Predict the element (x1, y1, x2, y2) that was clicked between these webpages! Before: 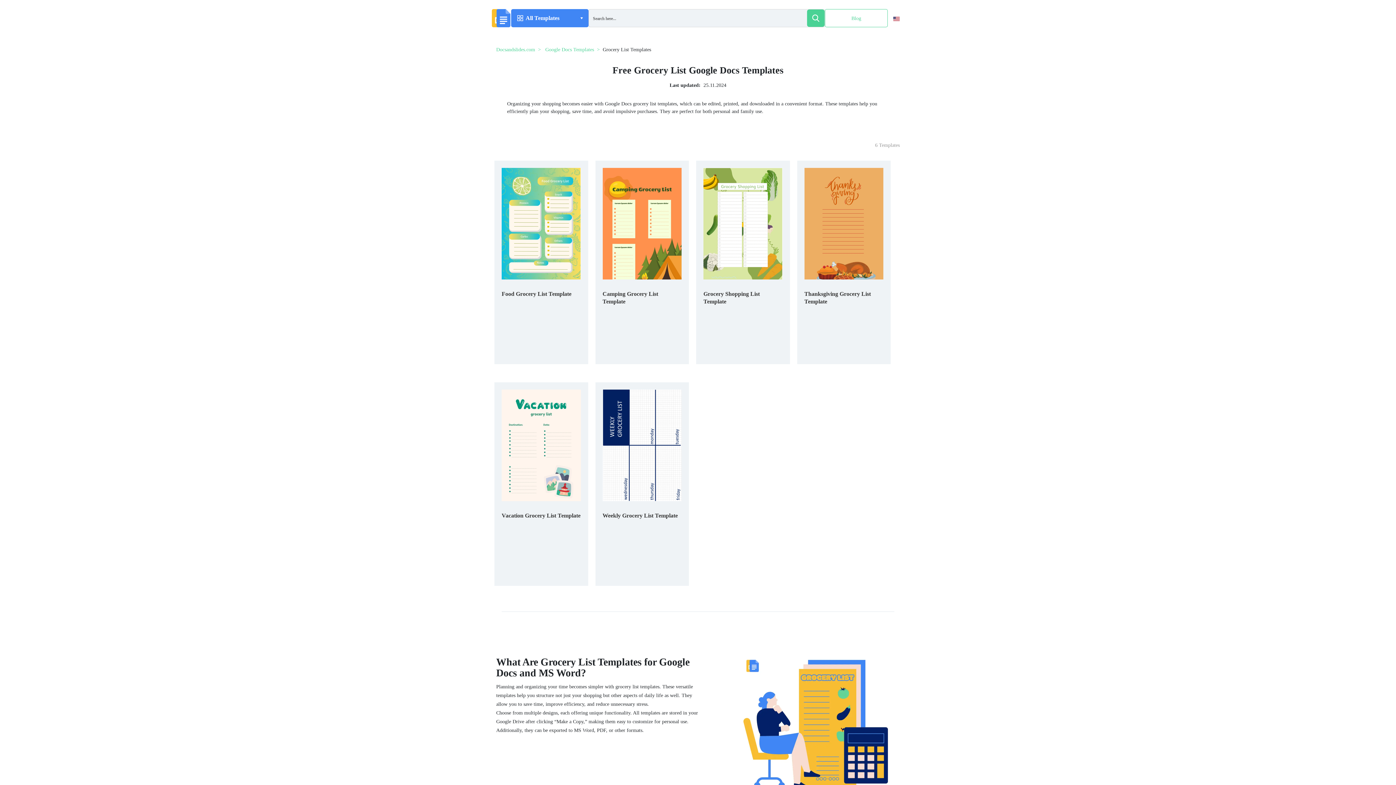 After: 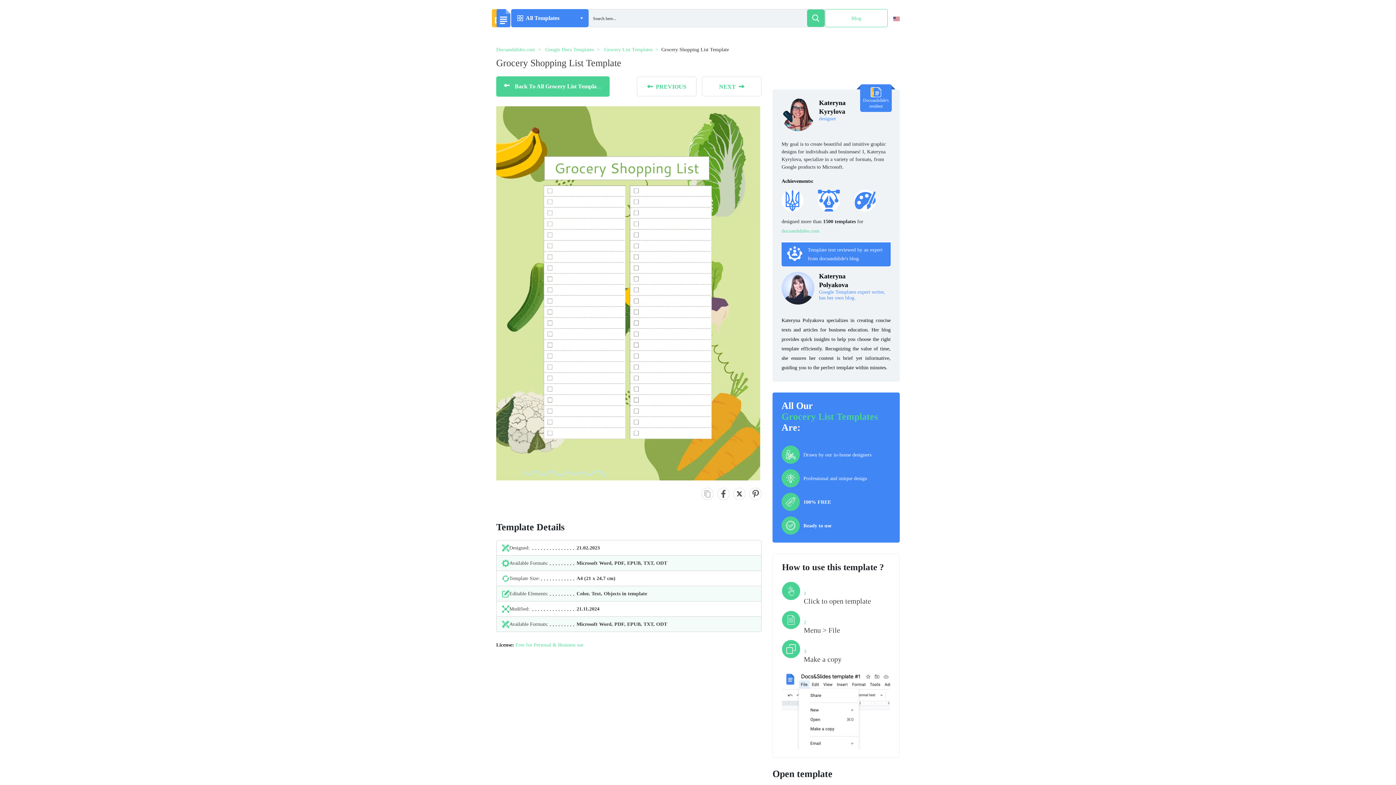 Action: label: thumbnail bbox: (703, 220, 782, 226)